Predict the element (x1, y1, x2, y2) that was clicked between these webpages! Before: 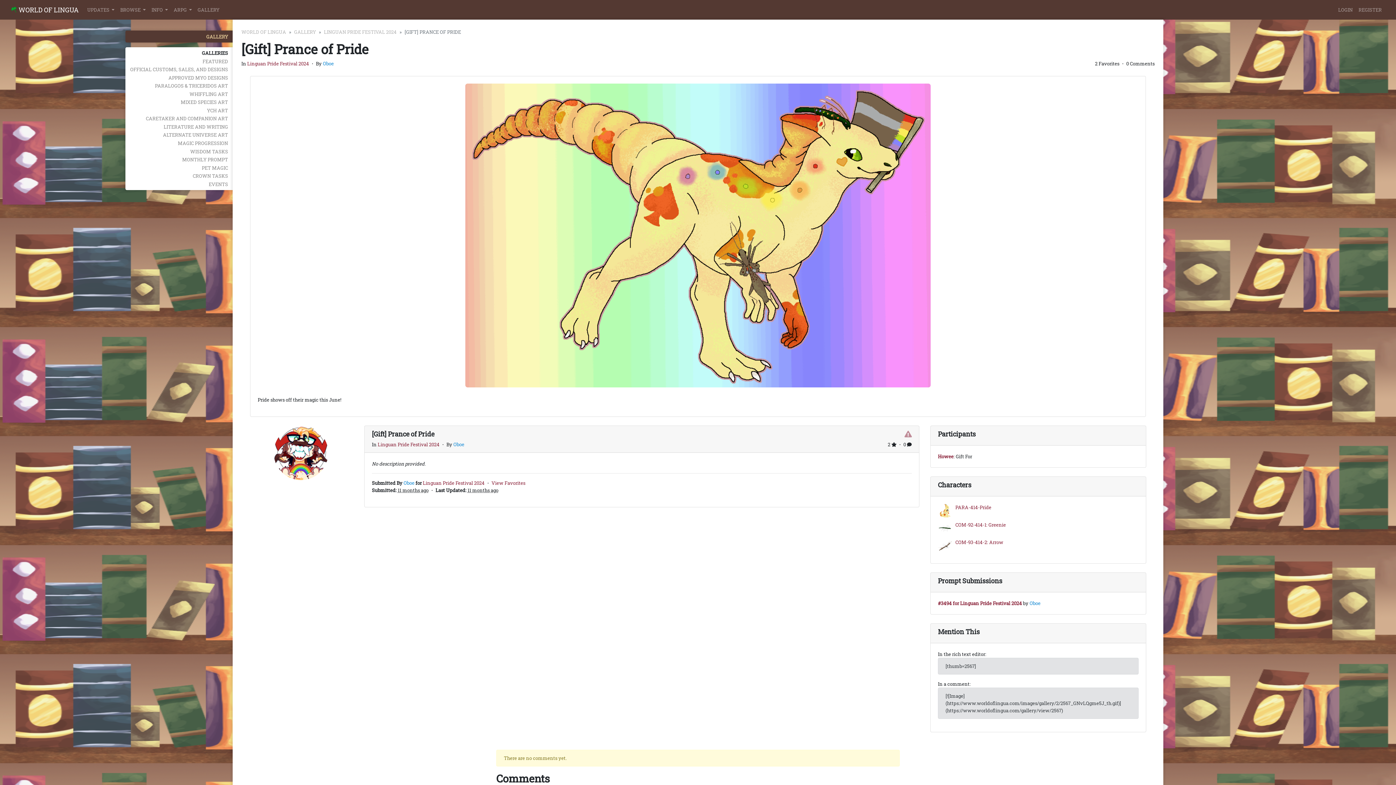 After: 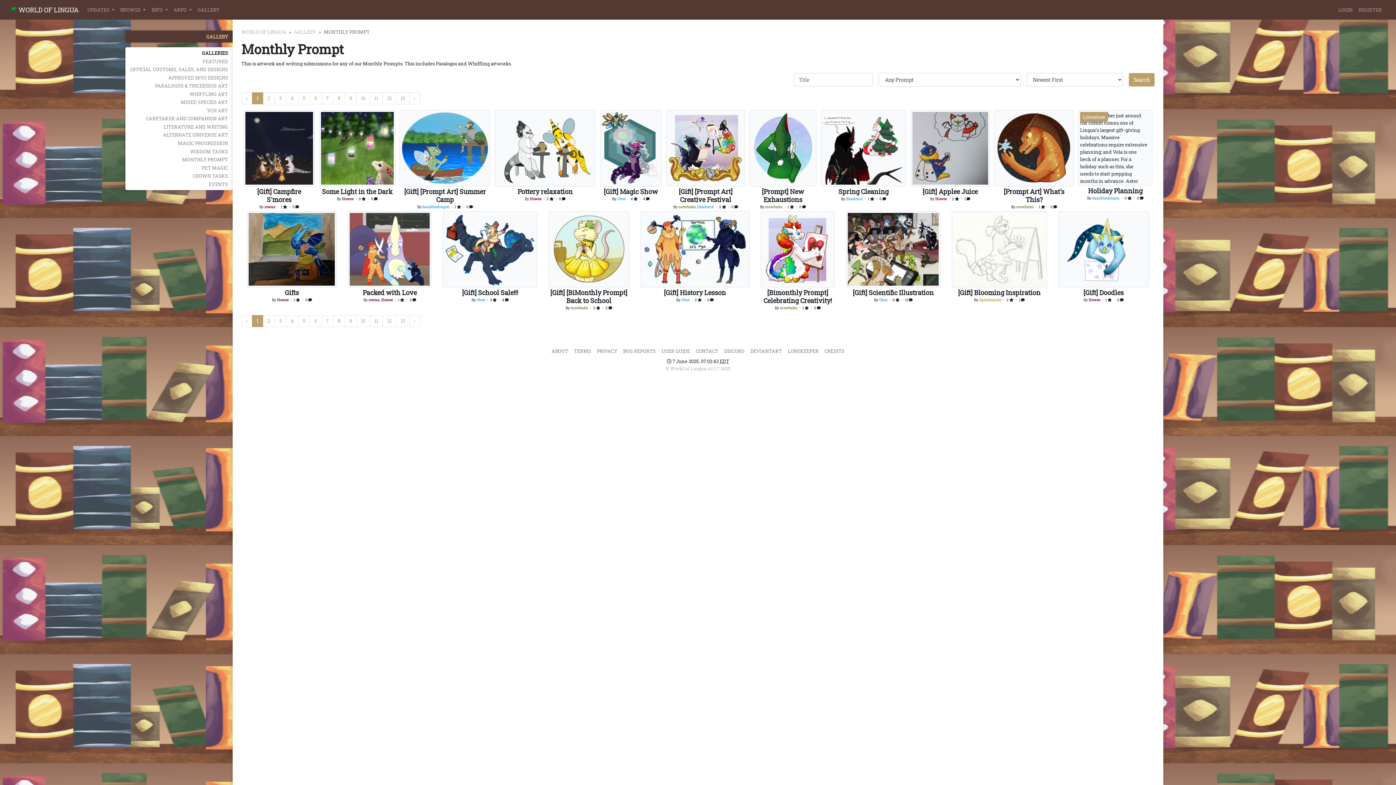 Action: label: MONTHLY PROMPT bbox: (125, 155, 232, 163)